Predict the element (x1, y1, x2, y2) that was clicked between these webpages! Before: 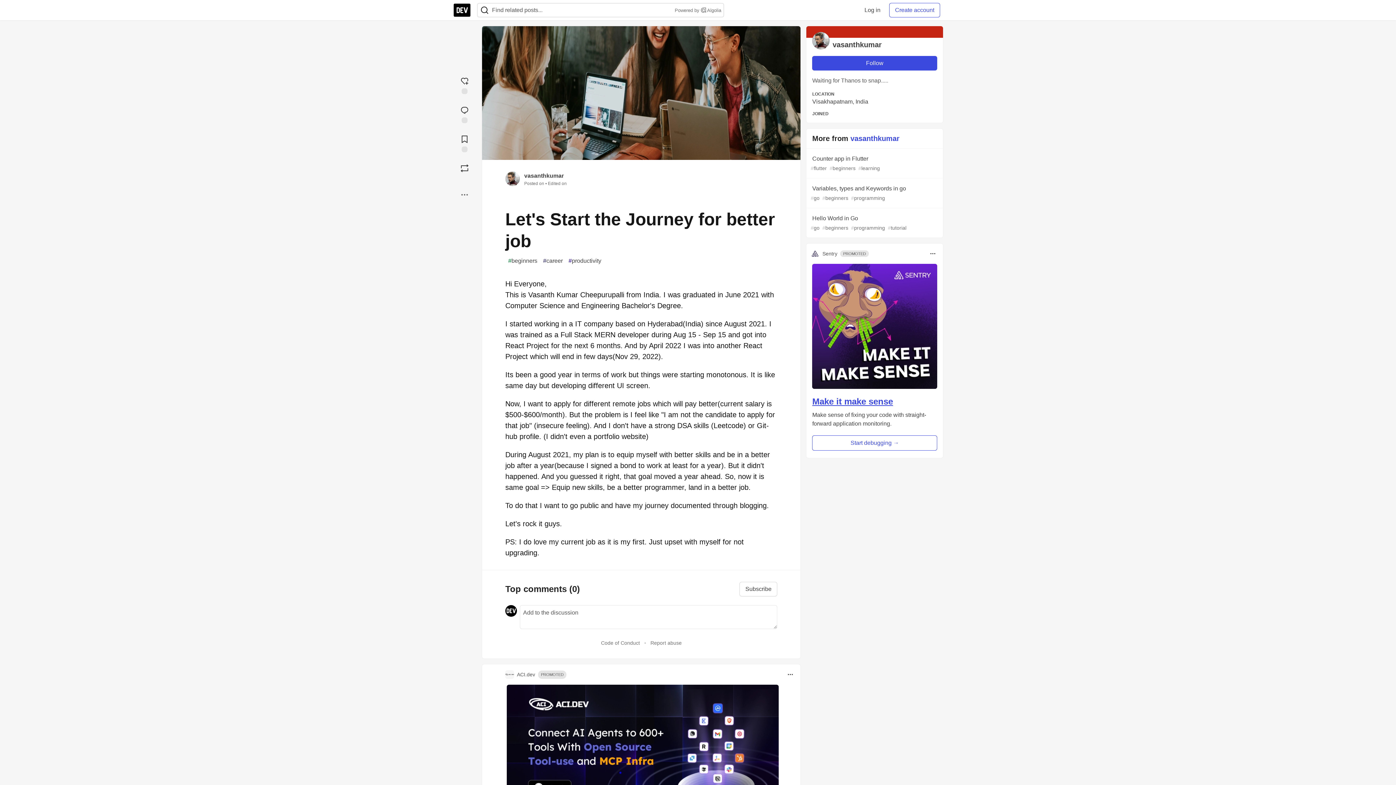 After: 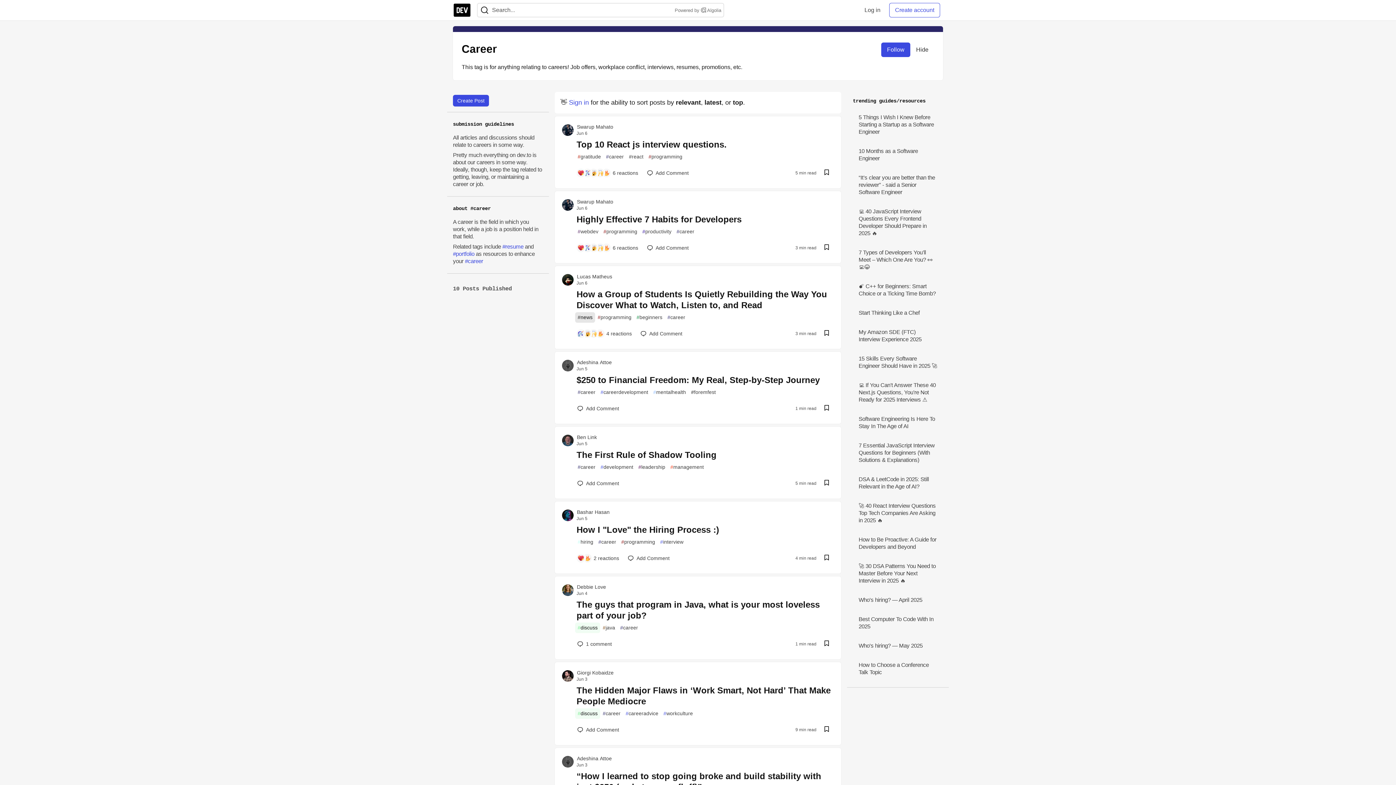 Action: label: #
career bbox: (540, 255, 565, 266)